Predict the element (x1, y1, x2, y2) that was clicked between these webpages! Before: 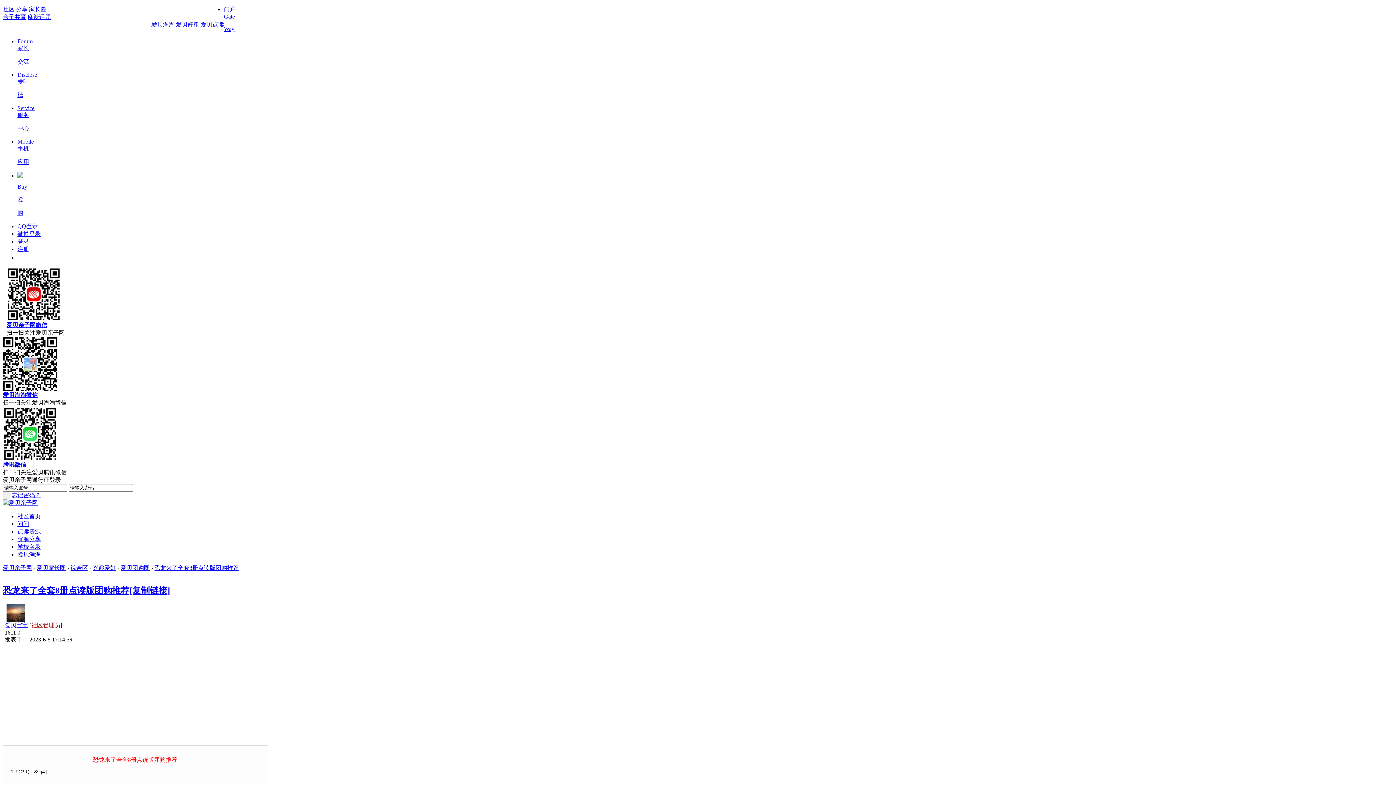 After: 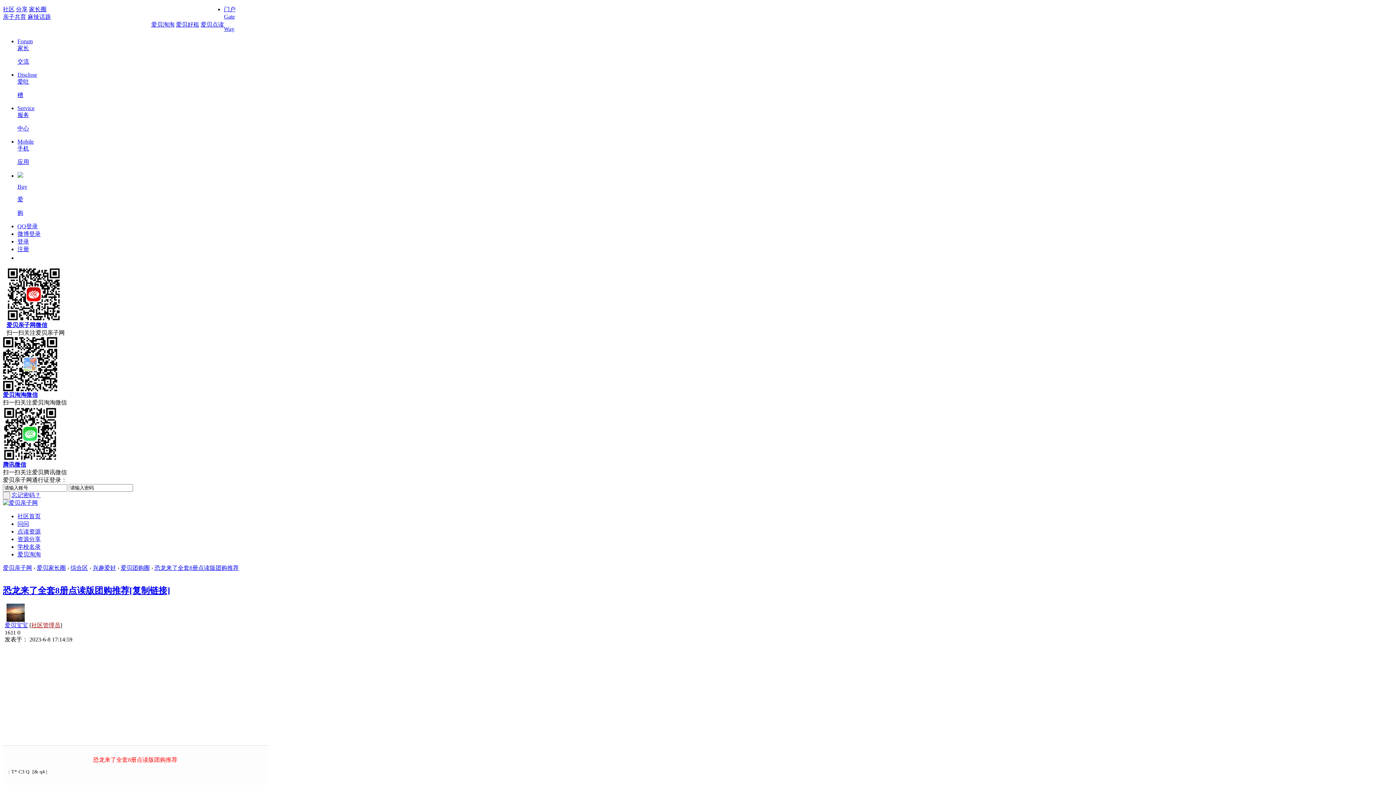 Action: label: Forum
家长

交流 bbox: (17, 38, 1393, 65)